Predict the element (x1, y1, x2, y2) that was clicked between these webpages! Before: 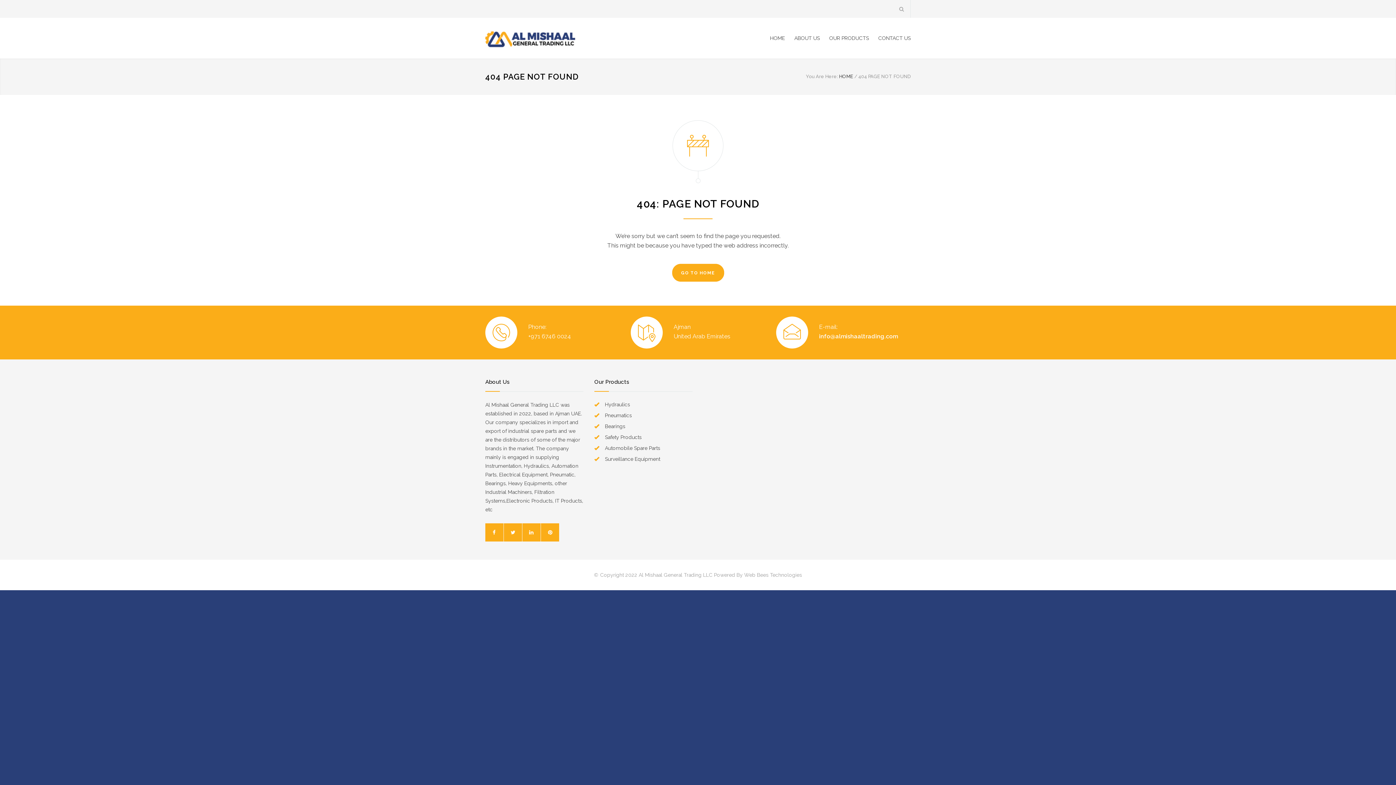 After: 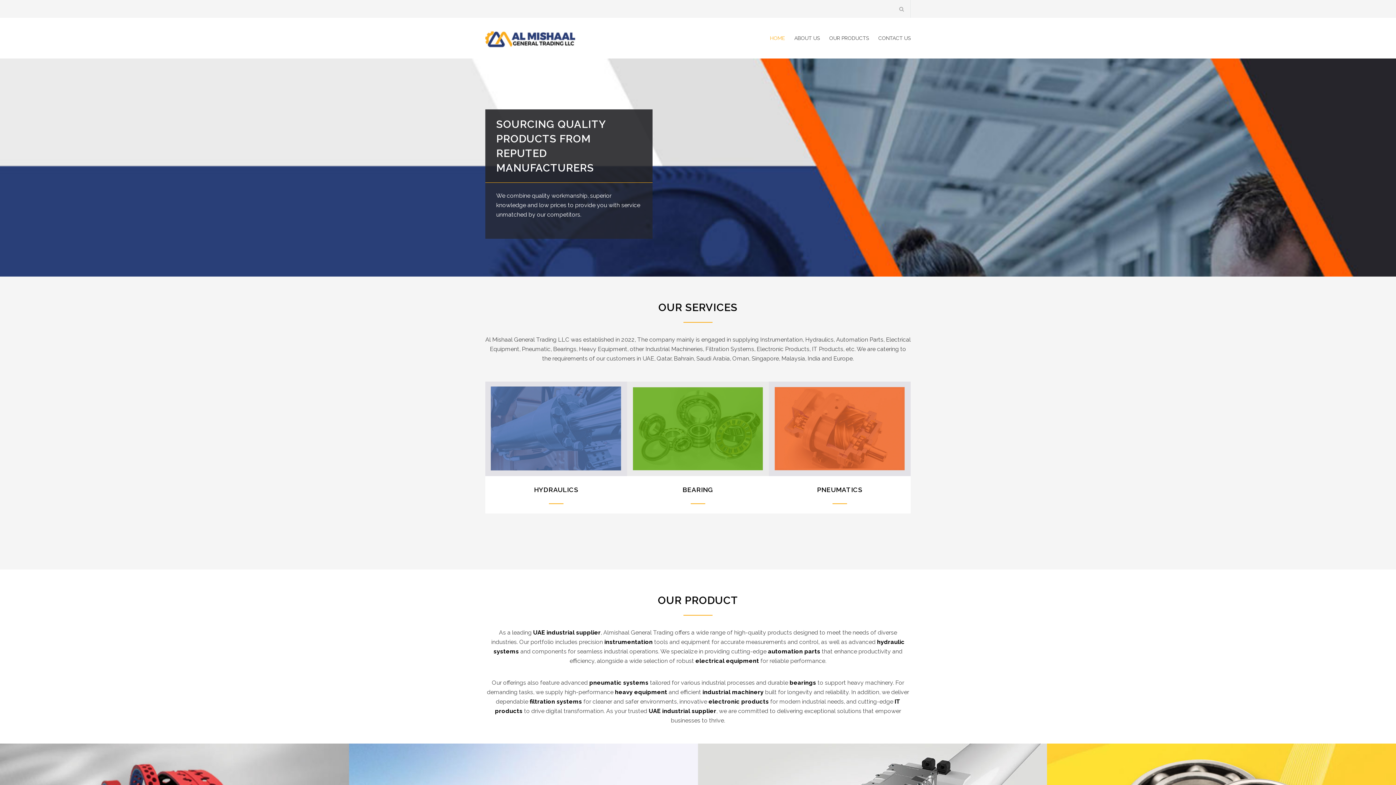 Action: bbox: (839, 73, 853, 79) label: HOME